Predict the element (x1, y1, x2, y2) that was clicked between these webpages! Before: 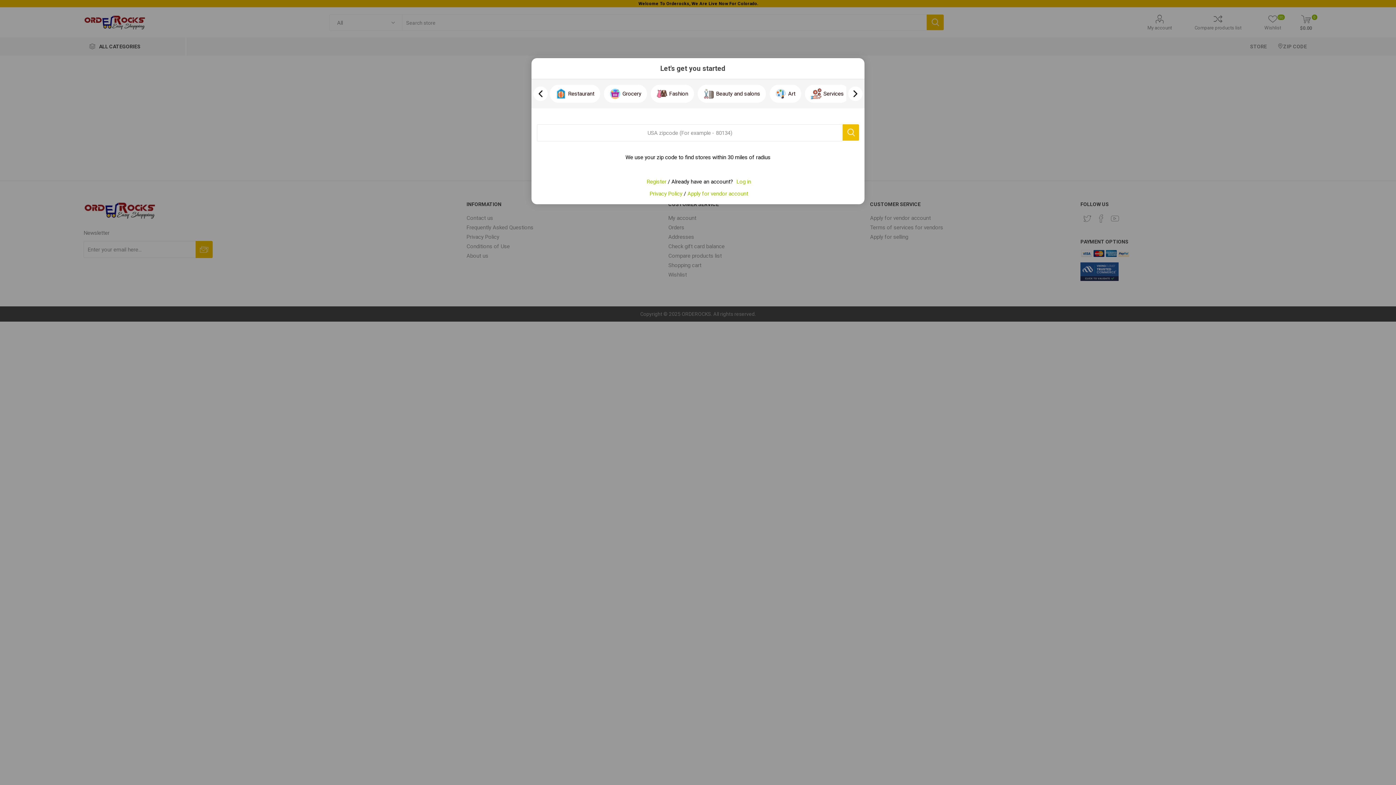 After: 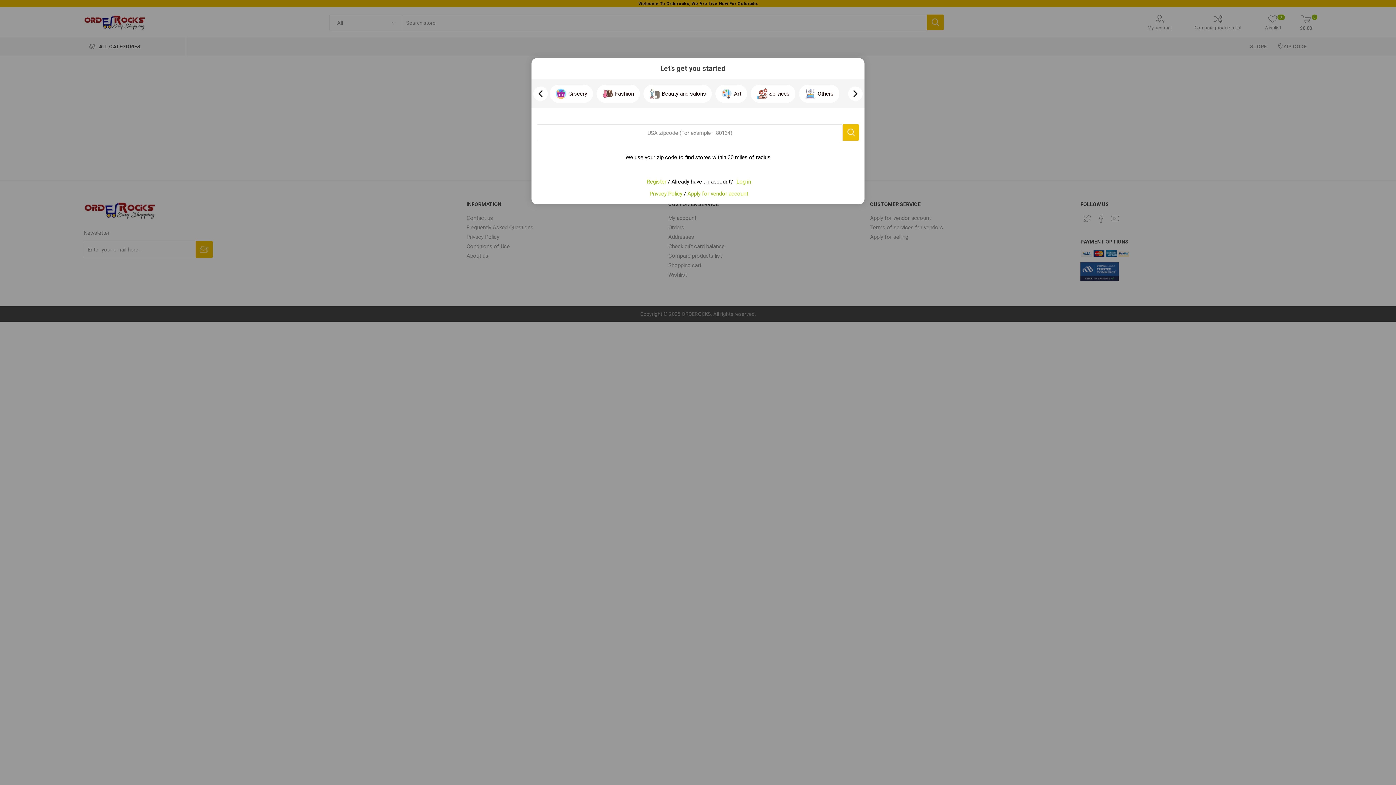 Action: label: › bbox: (848, 86, 862, 101)